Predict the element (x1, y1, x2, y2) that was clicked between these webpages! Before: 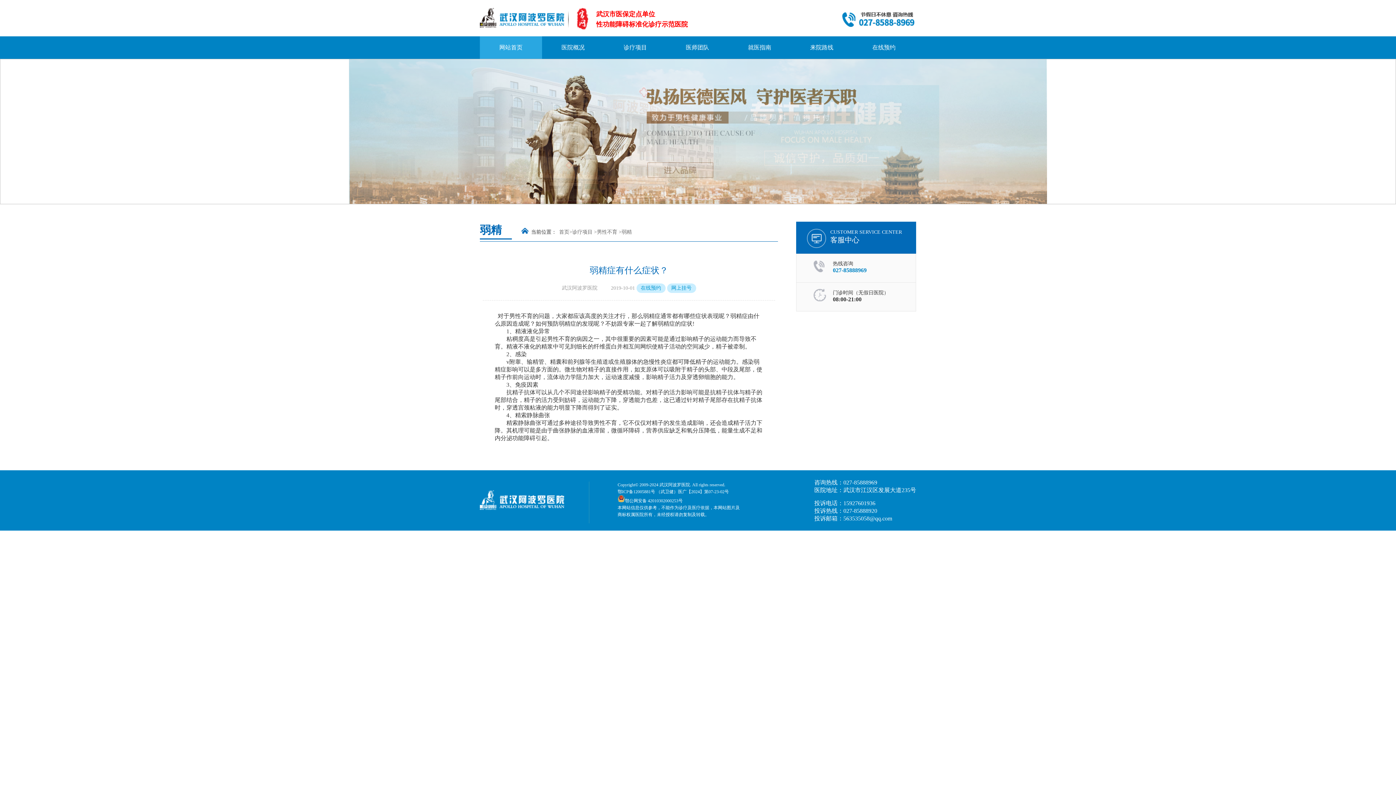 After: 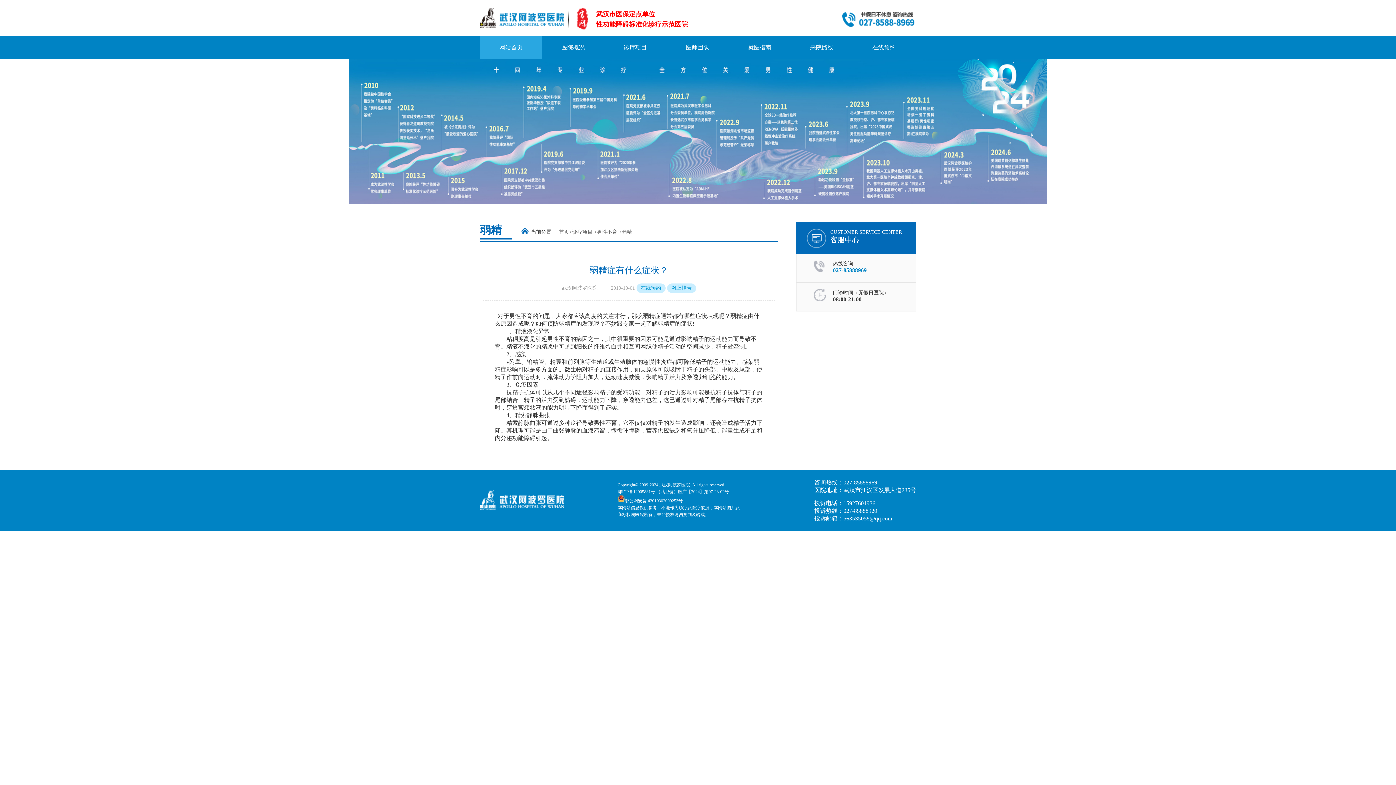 Action: bbox: (843, 508, 877, 514) label: 027-85888920